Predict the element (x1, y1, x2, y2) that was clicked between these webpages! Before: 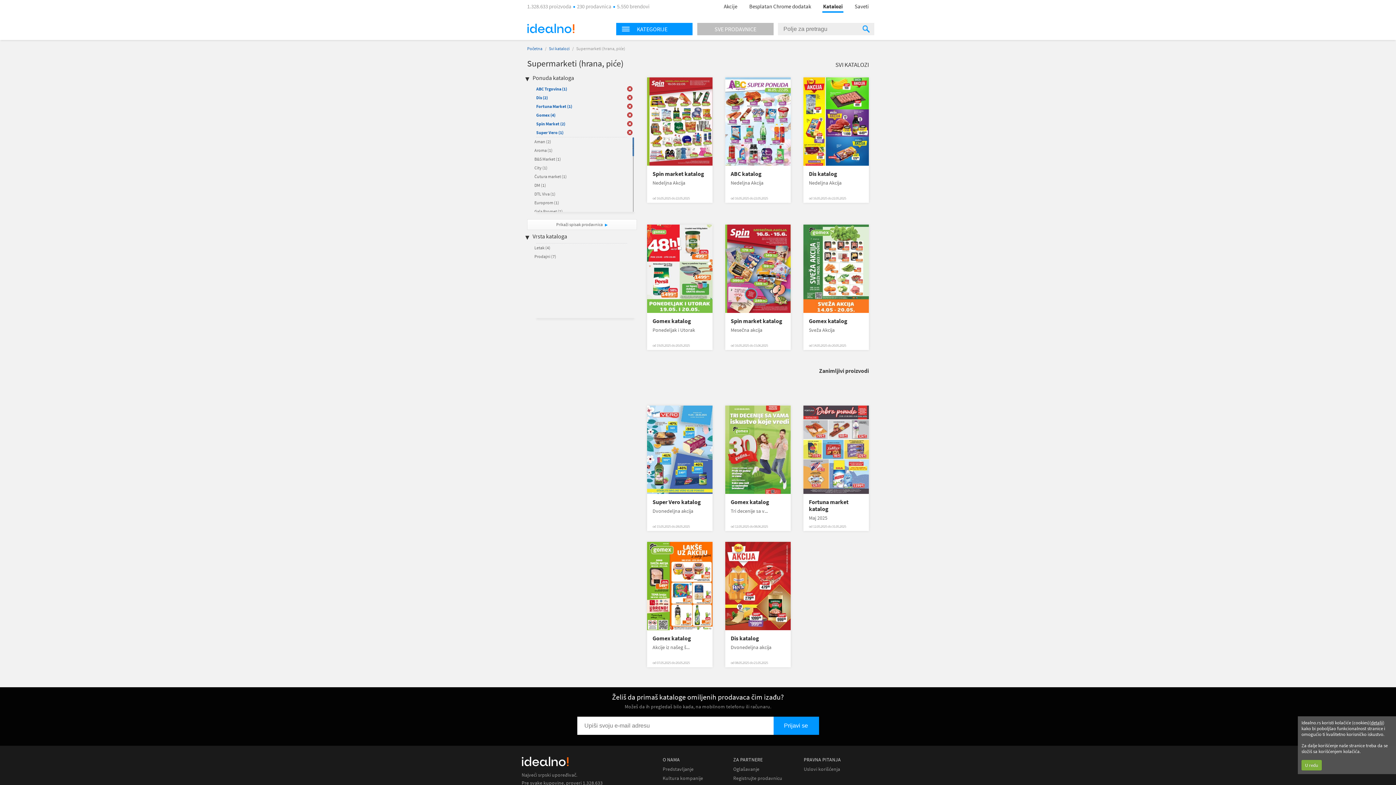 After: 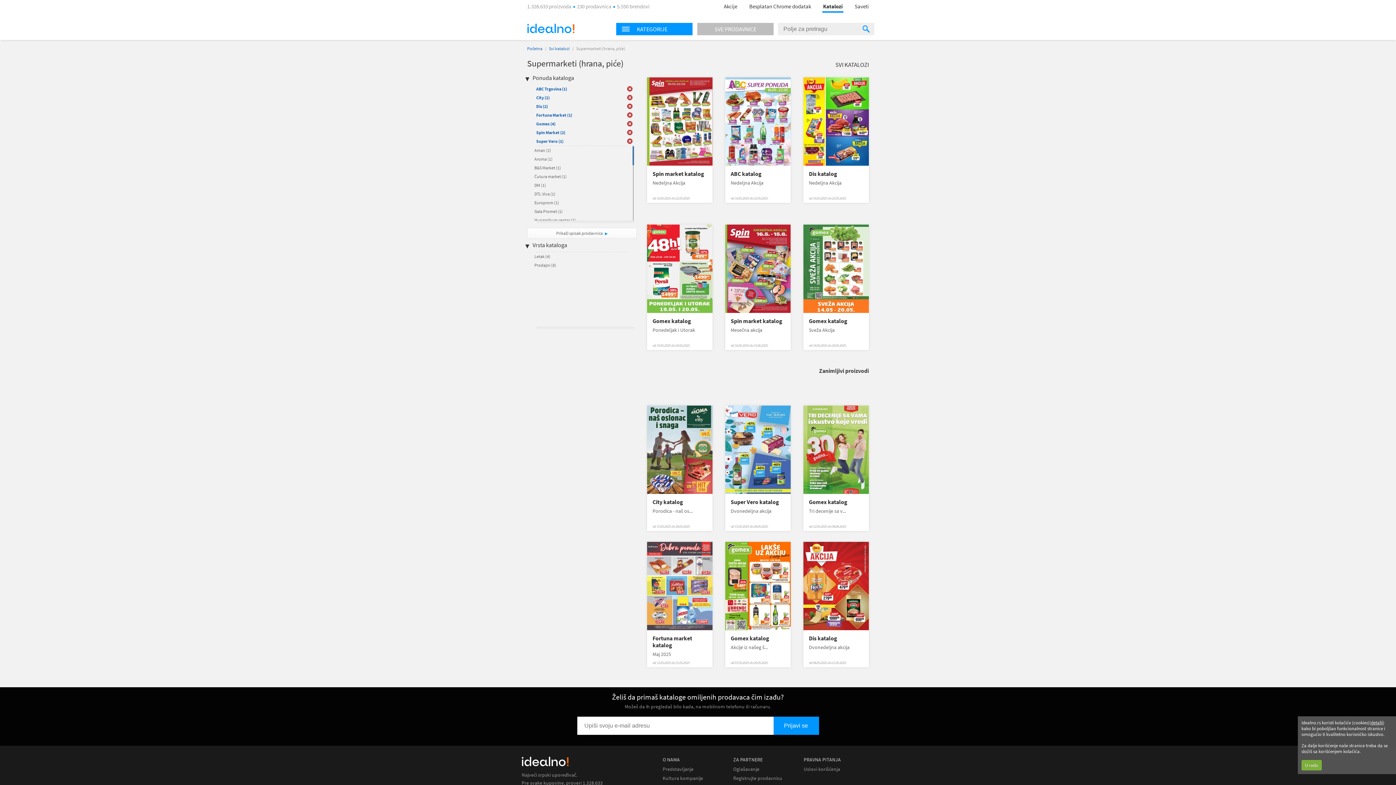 Action: bbox: (534, 165, 547, 170) label: City (1)